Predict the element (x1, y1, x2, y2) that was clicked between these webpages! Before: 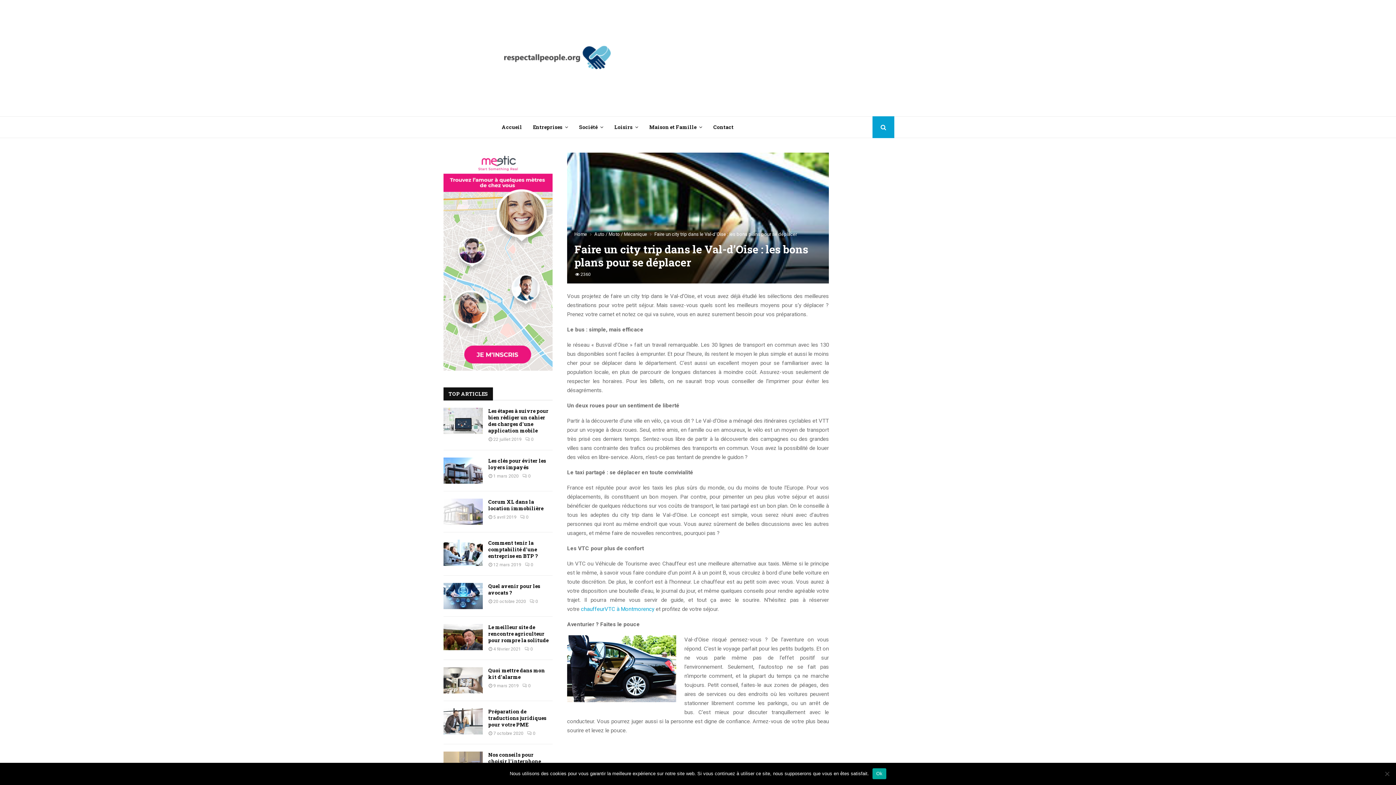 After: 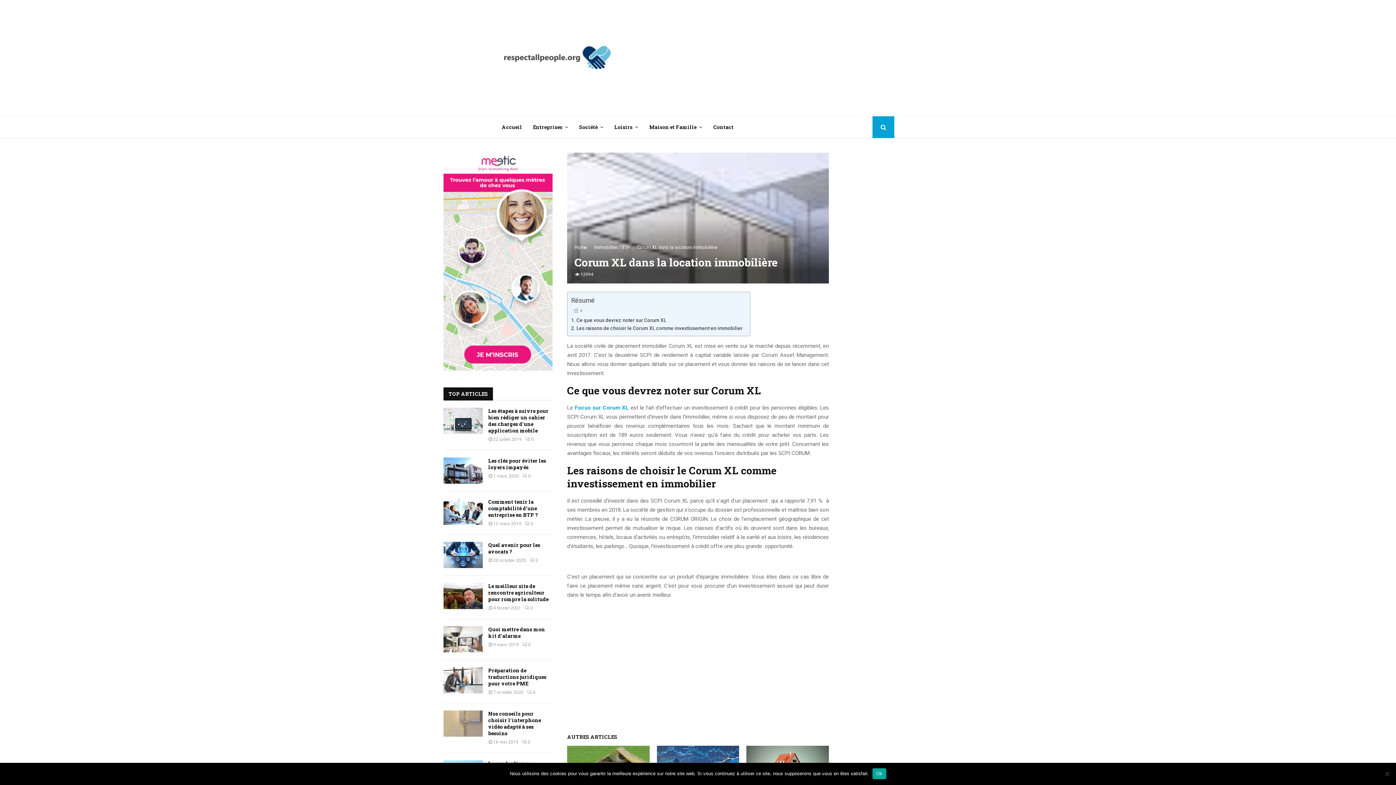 Action: label: 0 bbox: (520, 514, 528, 520)